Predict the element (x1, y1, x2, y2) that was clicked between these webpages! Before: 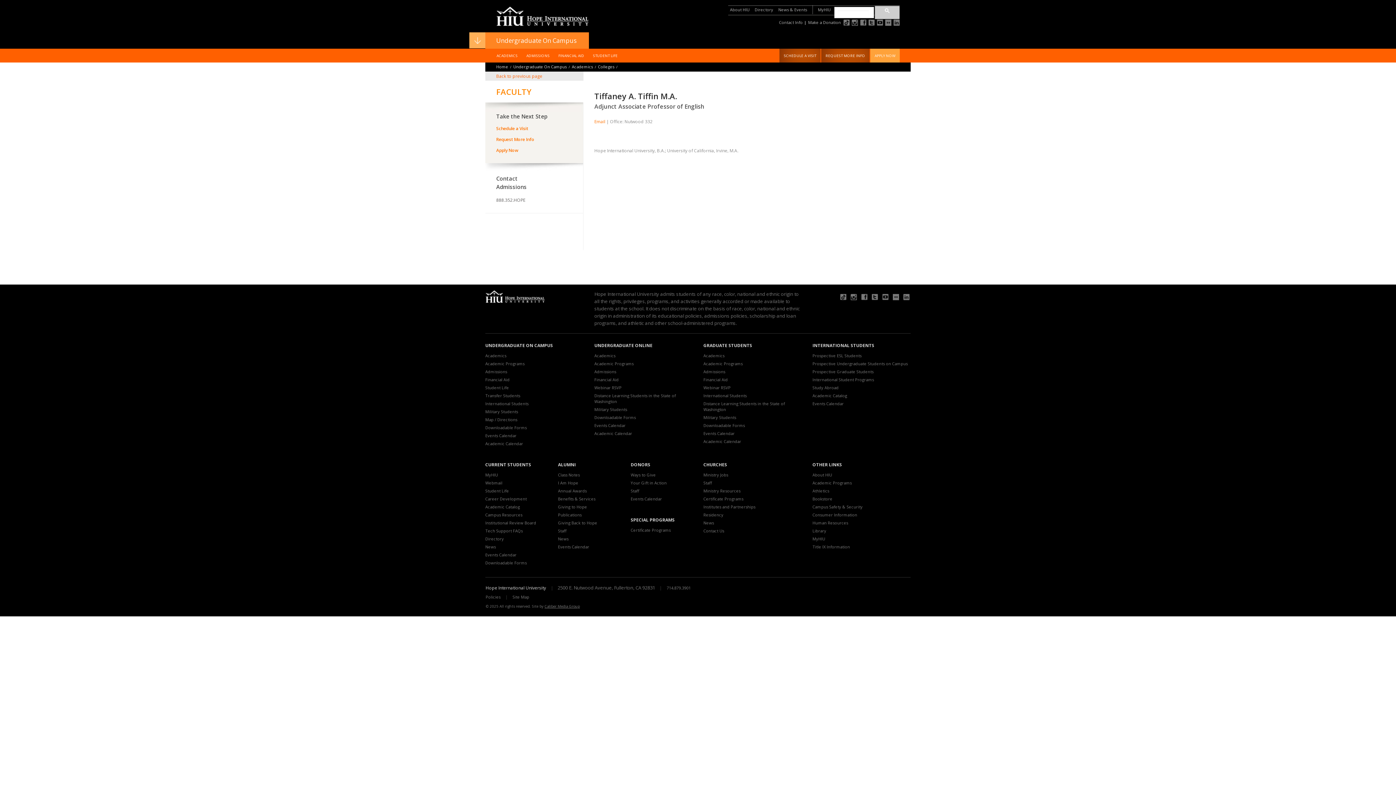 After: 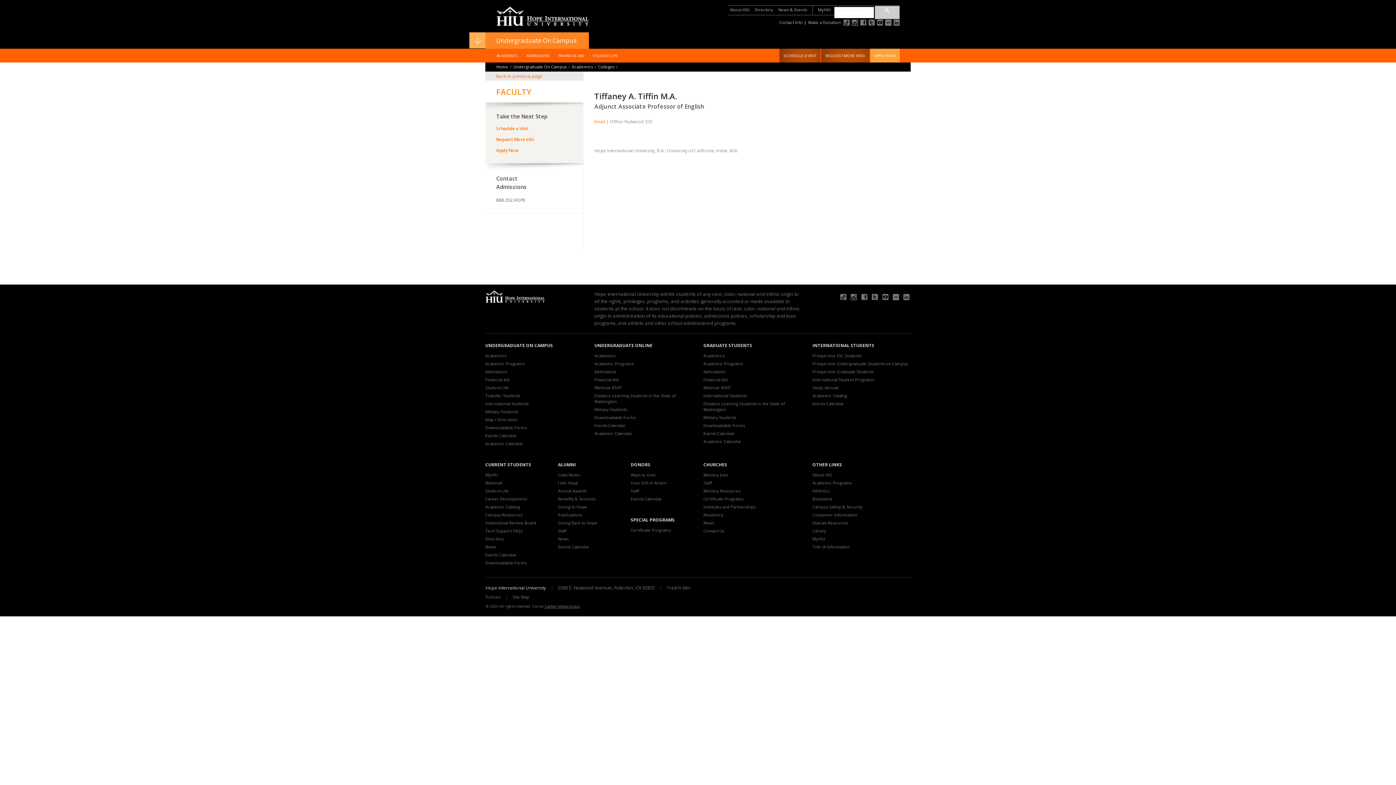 Action: bbox: (884, 19, 891, 25)